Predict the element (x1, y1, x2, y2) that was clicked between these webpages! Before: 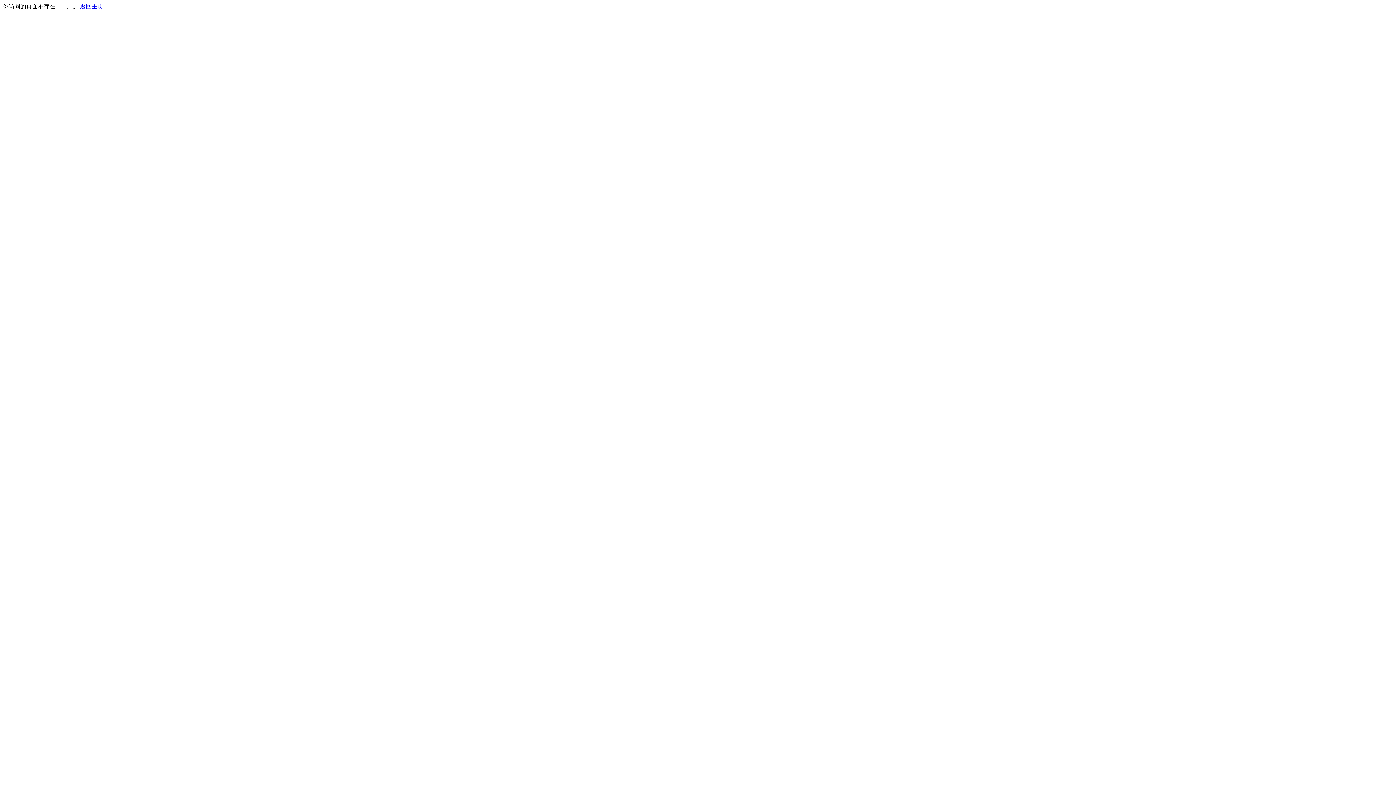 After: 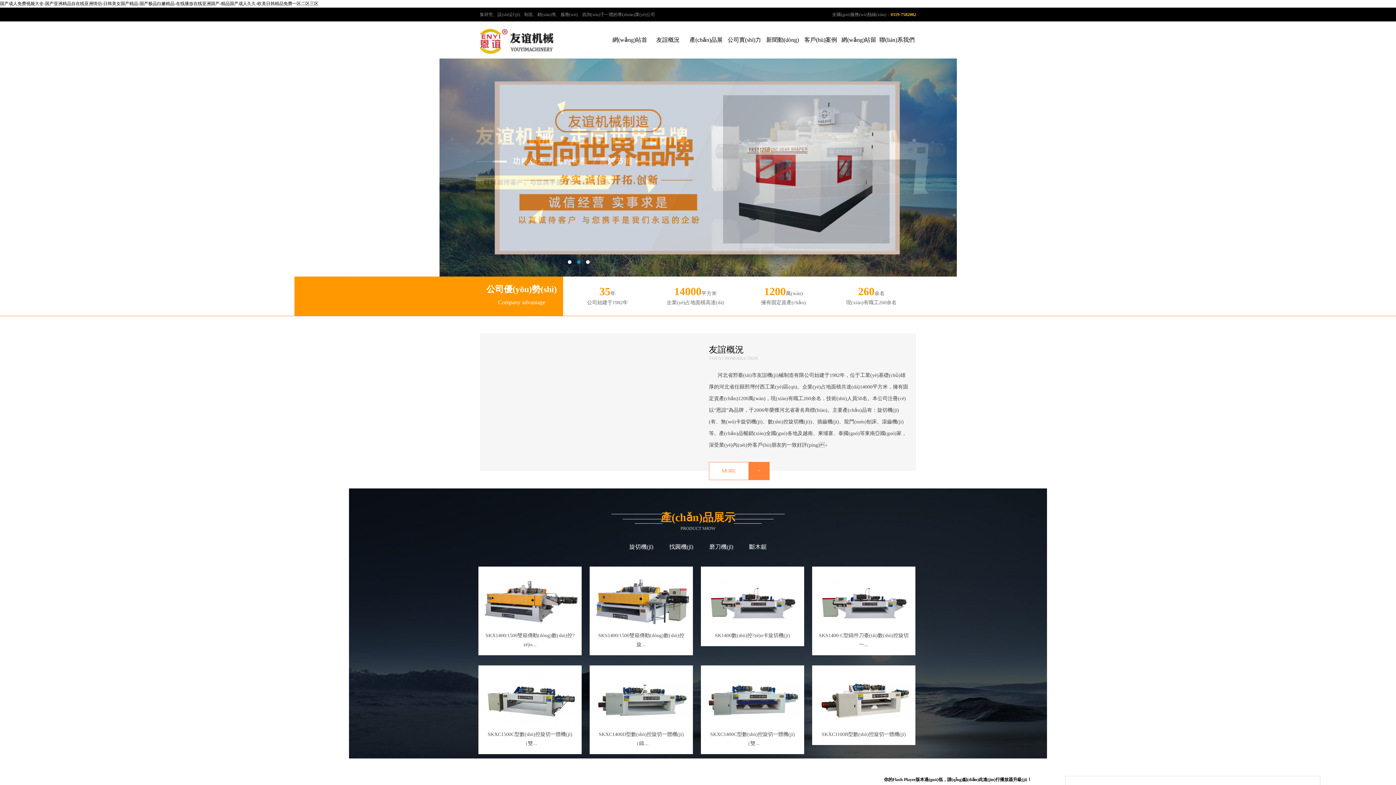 Action: label: 返回主页 bbox: (80, 3, 103, 9)